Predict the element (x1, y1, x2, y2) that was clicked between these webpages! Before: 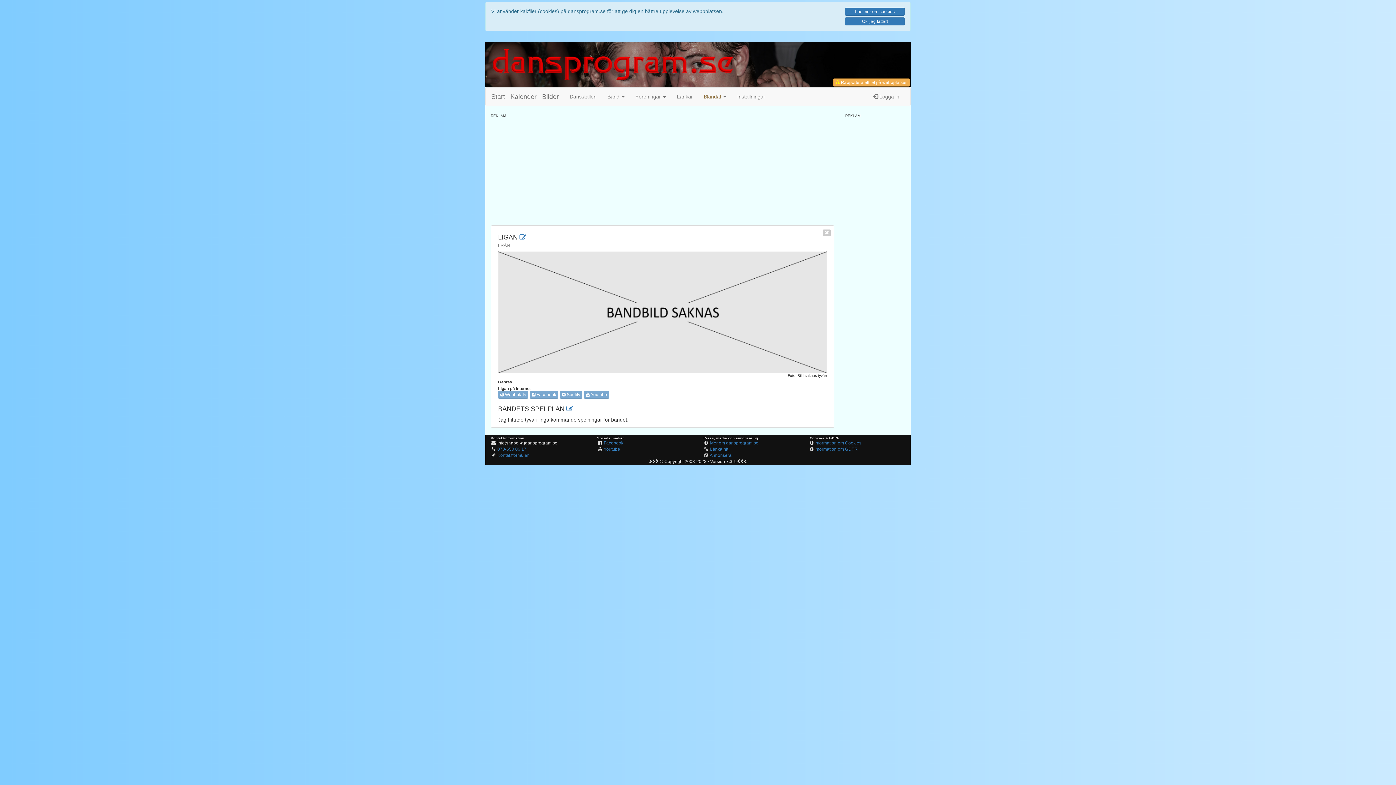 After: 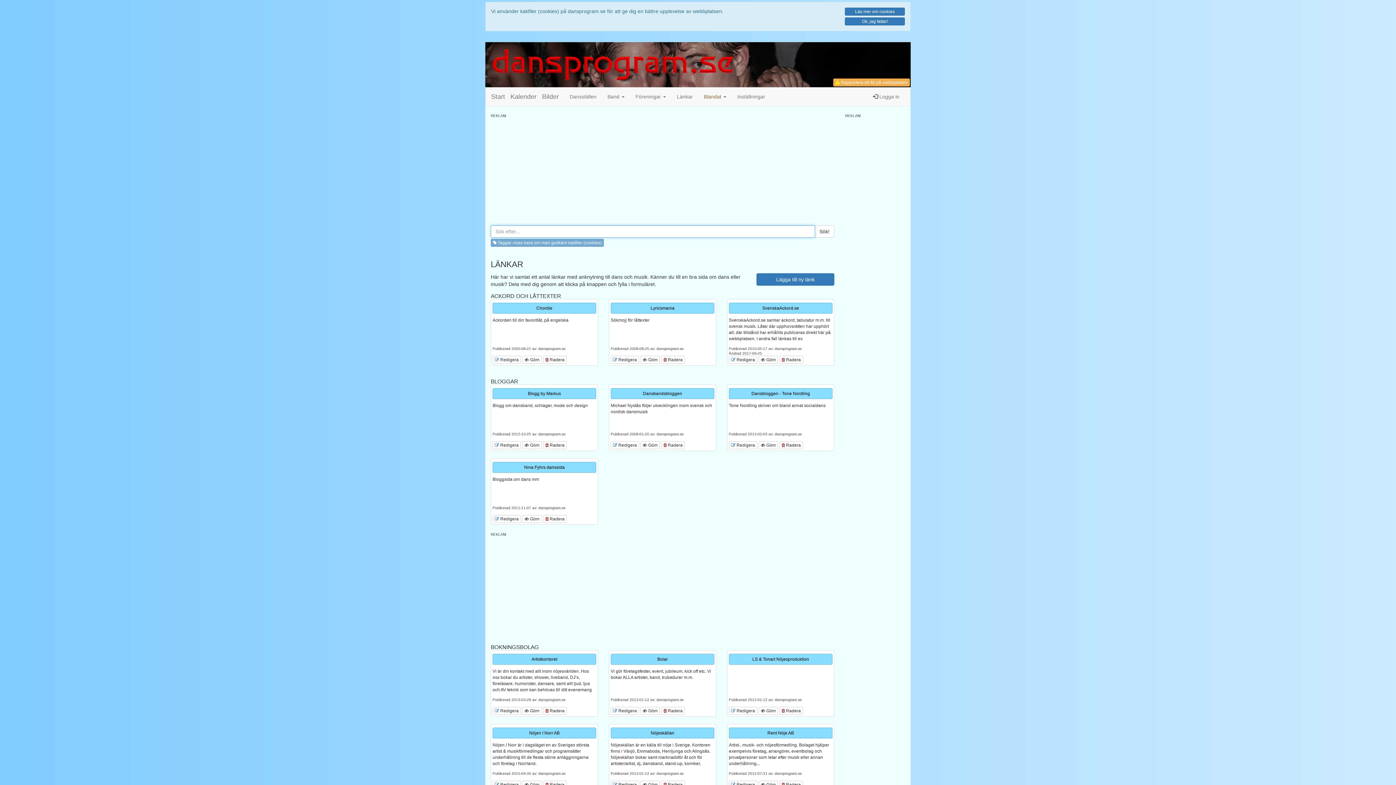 Action: label: Länkar bbox: (671, 87, 698, 105)